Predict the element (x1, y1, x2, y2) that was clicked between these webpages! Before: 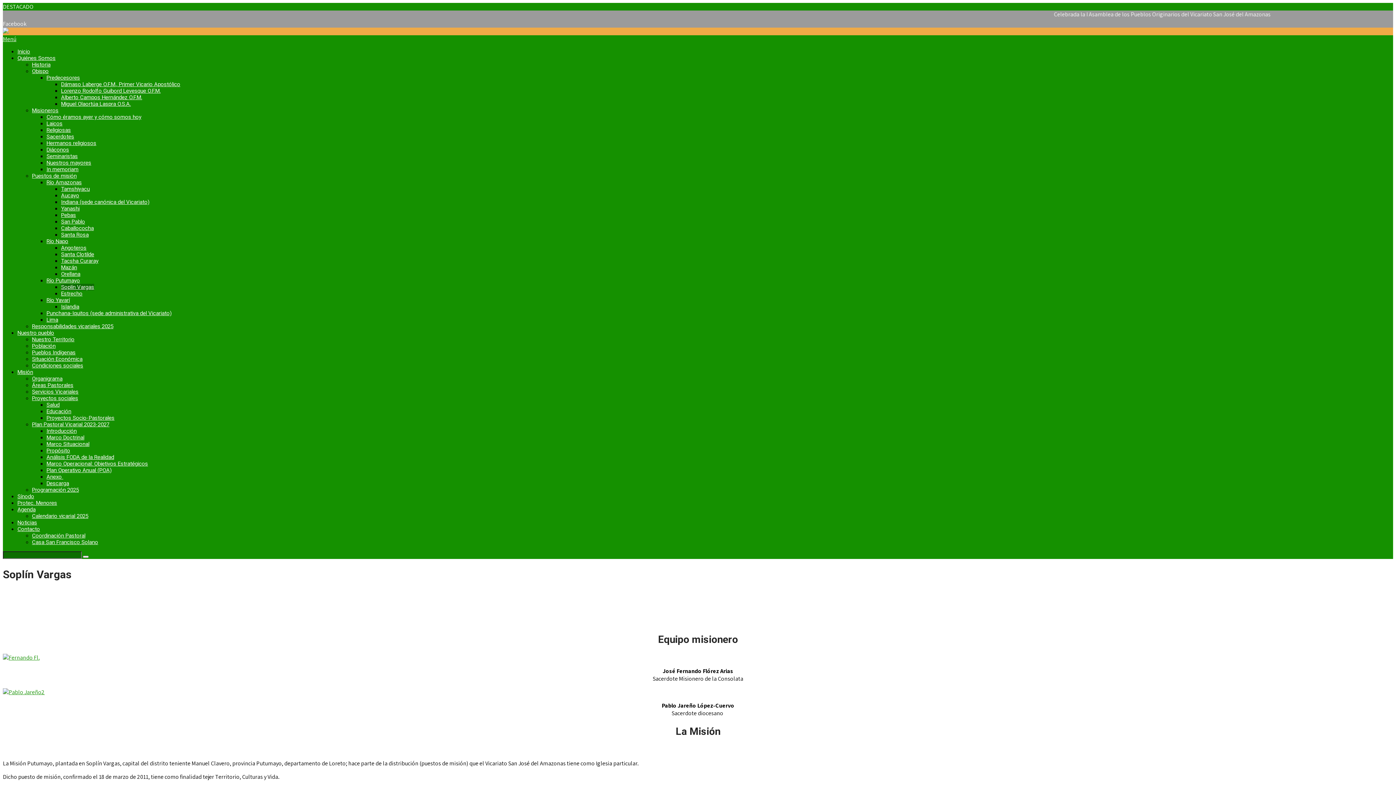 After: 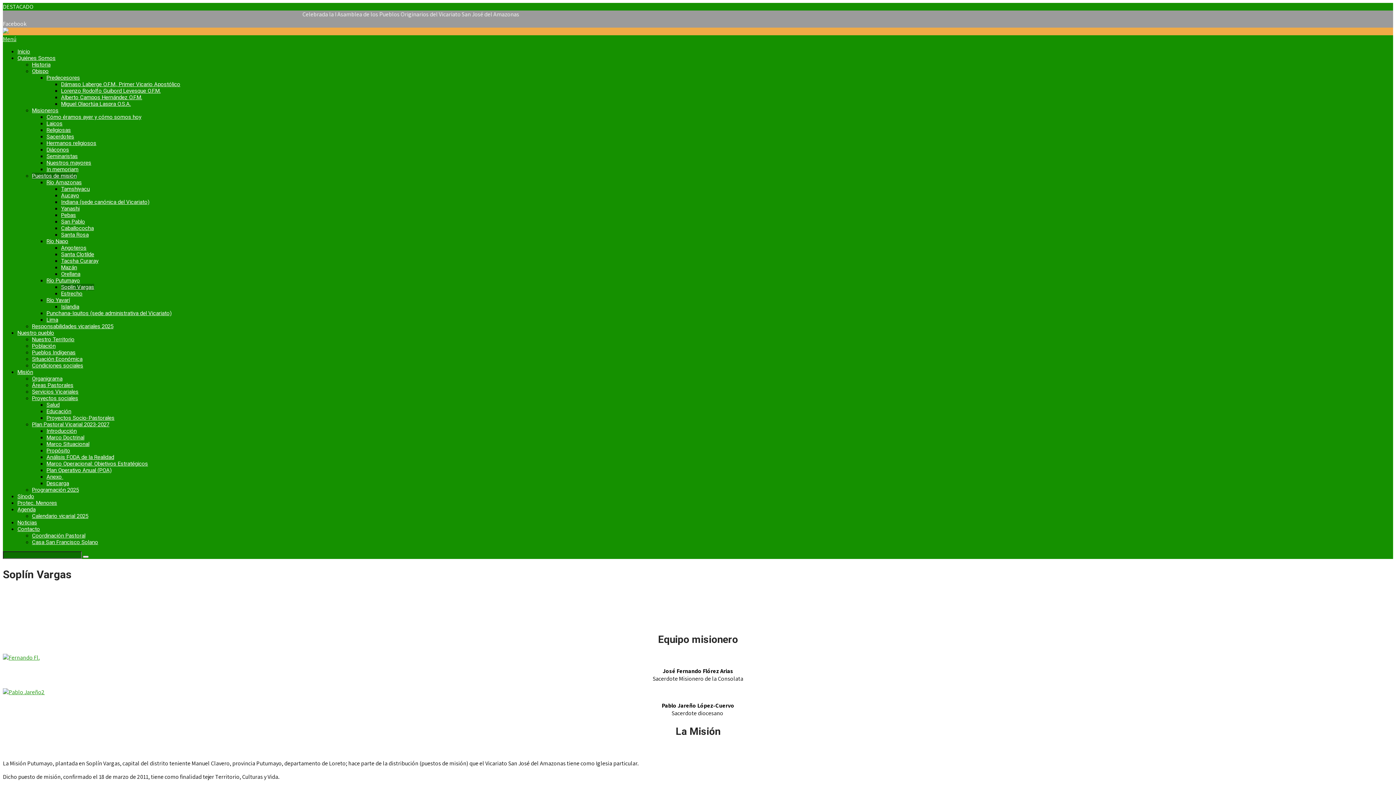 Action: bbox: (32, 172, 76, 179) label: Puestos de misión